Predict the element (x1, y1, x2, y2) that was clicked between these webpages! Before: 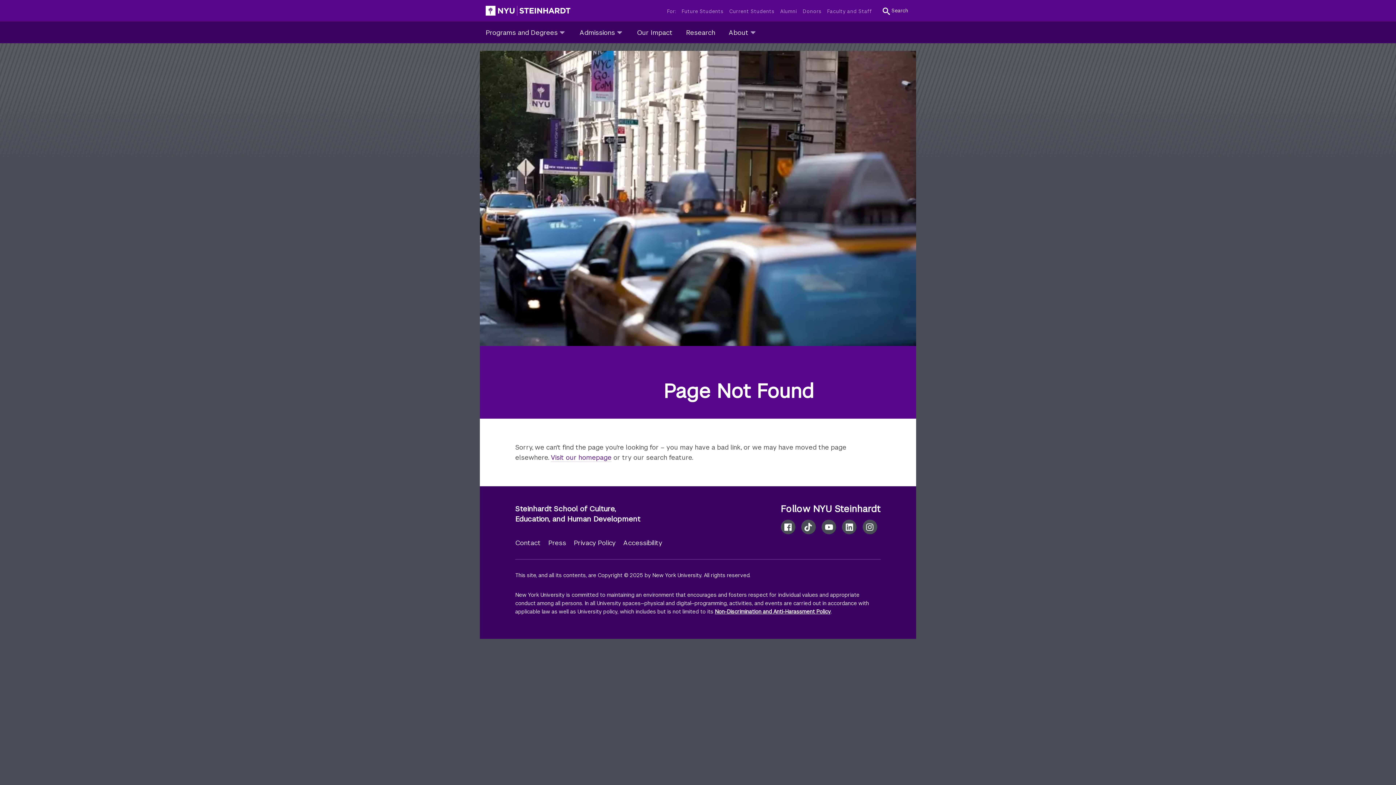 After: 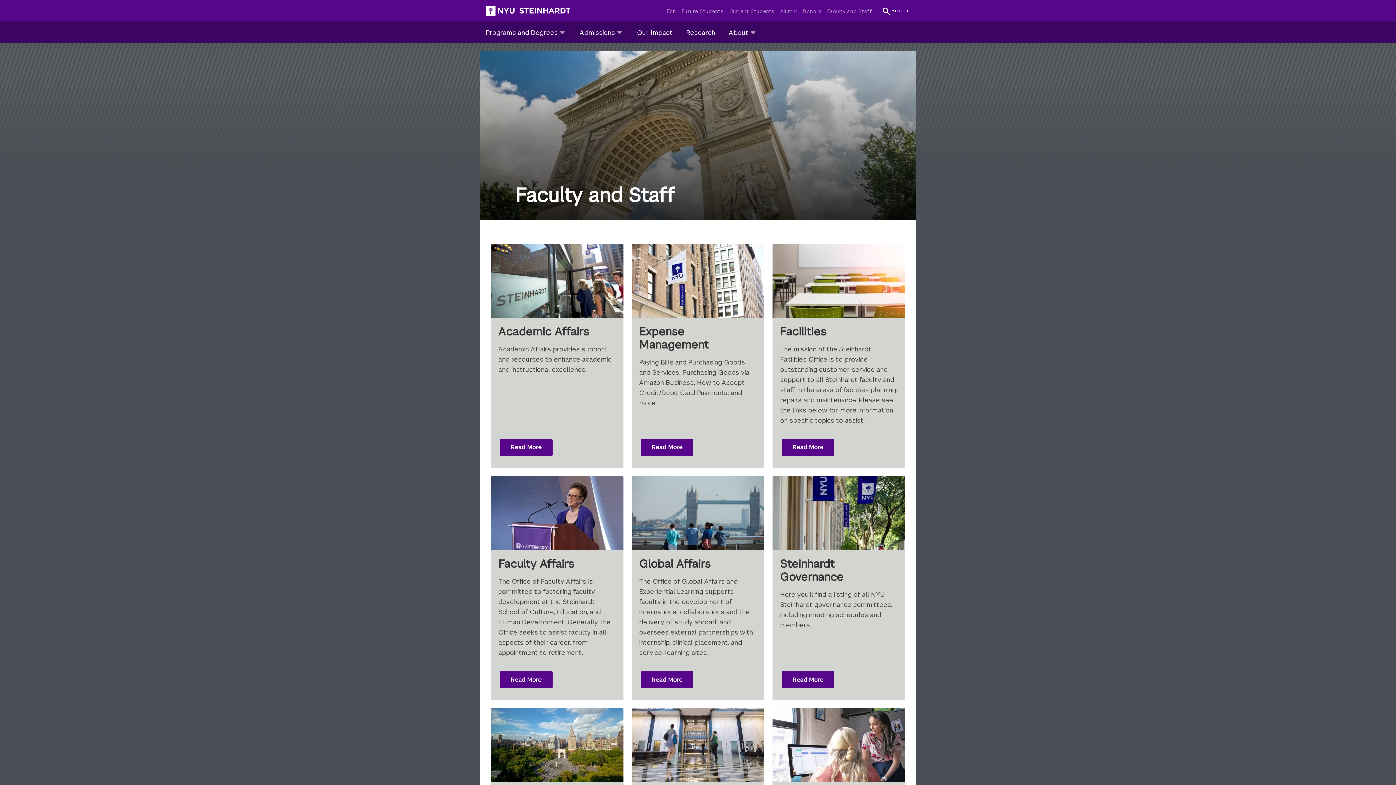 Action: bbox: (824, 4, 874, 16) label: Faculty and Staff